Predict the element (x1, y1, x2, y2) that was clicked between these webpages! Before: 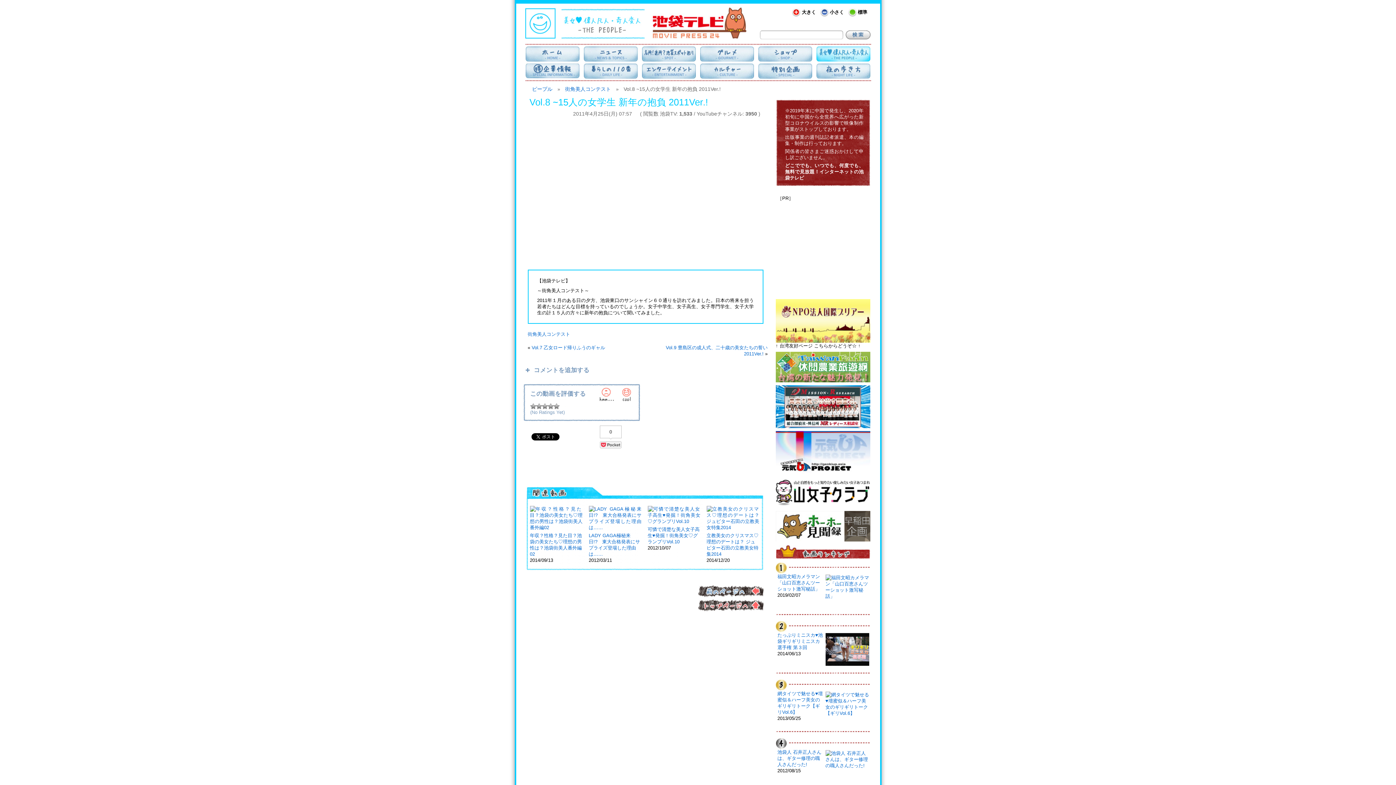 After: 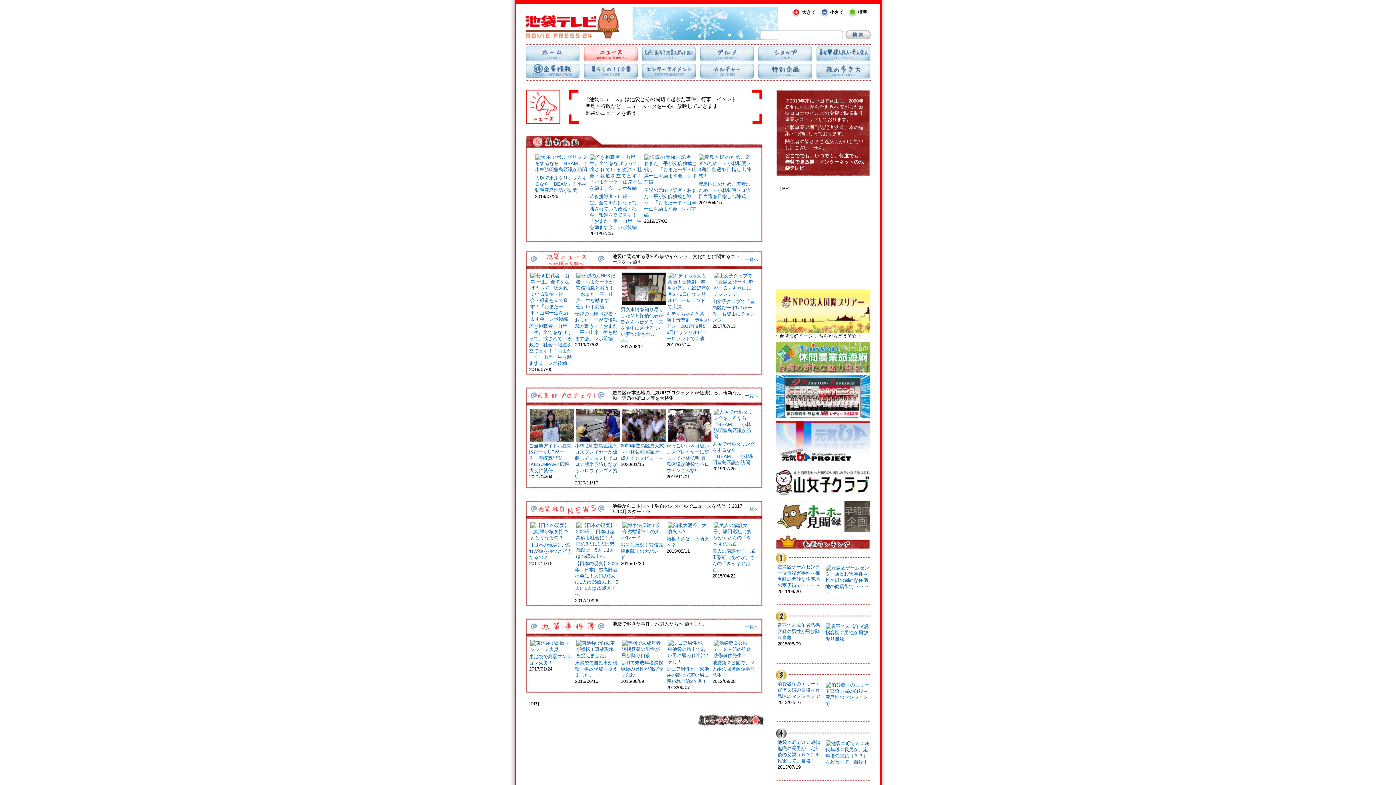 Action: bbox: (583, 46, 637, 61)